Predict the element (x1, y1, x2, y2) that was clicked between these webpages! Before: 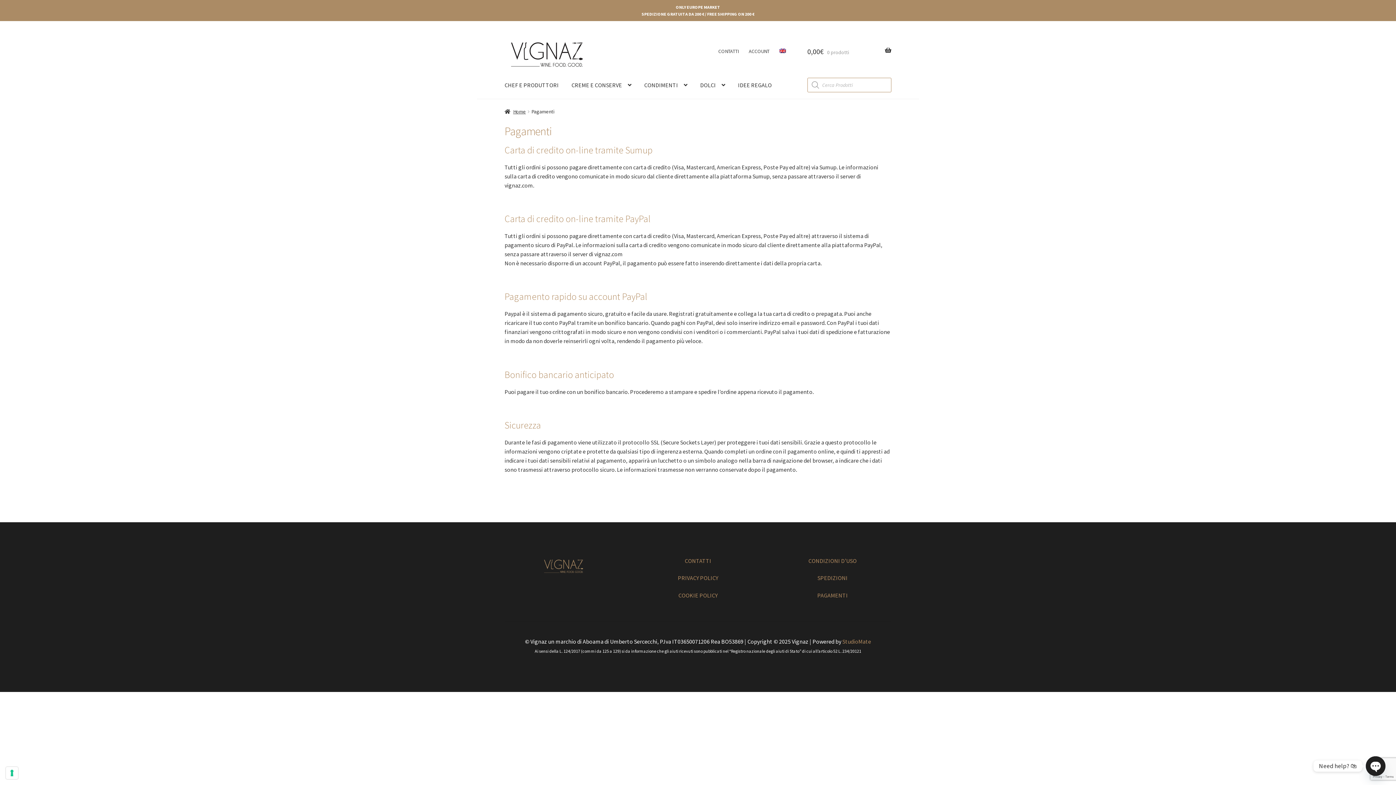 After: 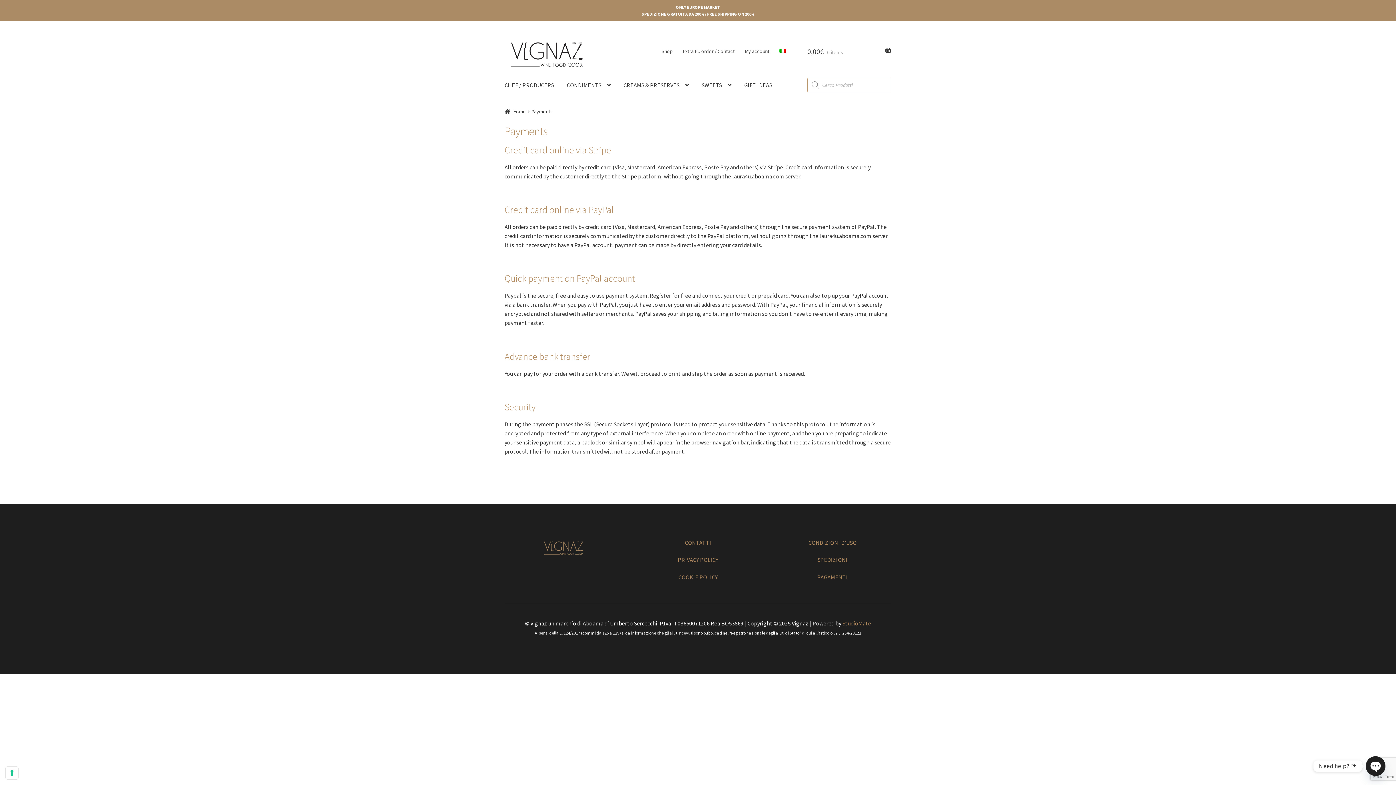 Action: bbox: (775, 43, 790, 58)